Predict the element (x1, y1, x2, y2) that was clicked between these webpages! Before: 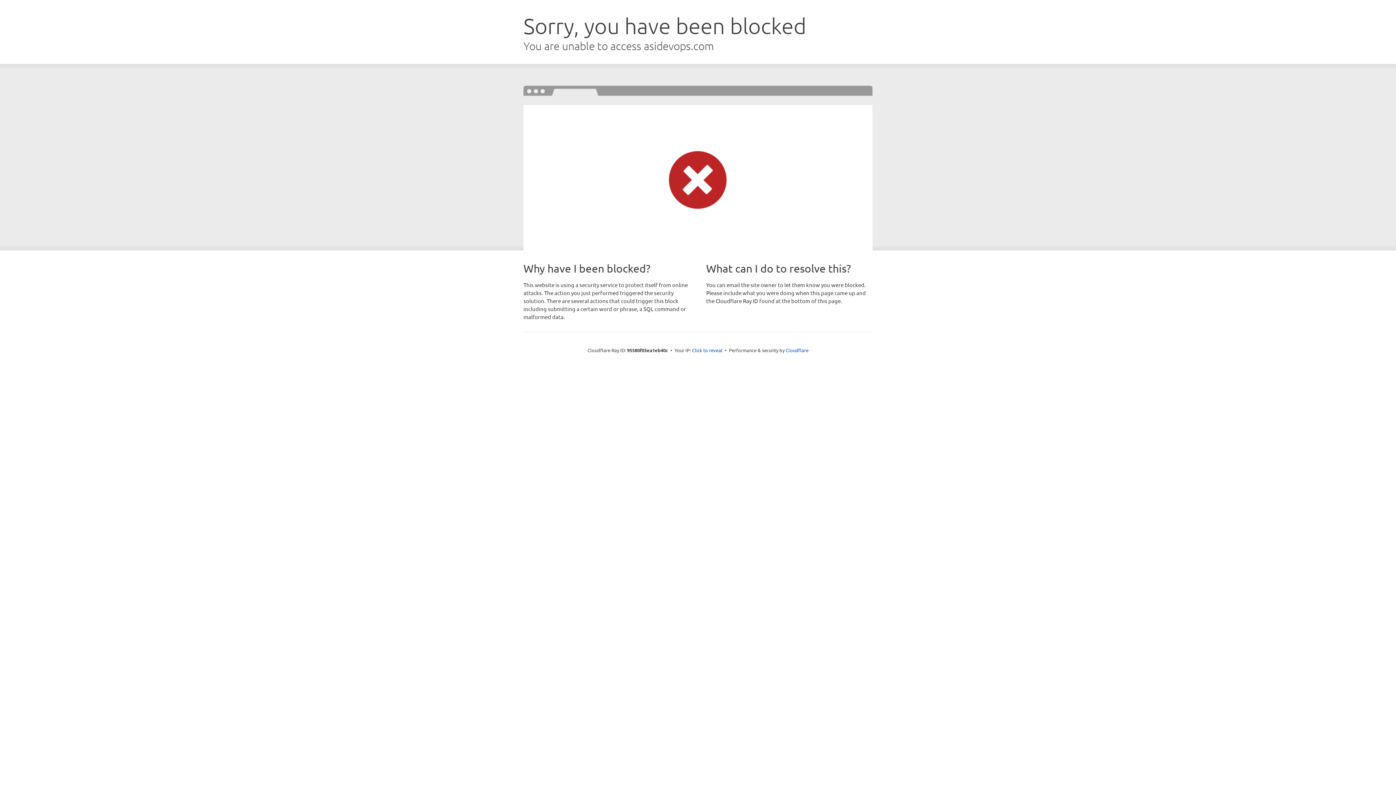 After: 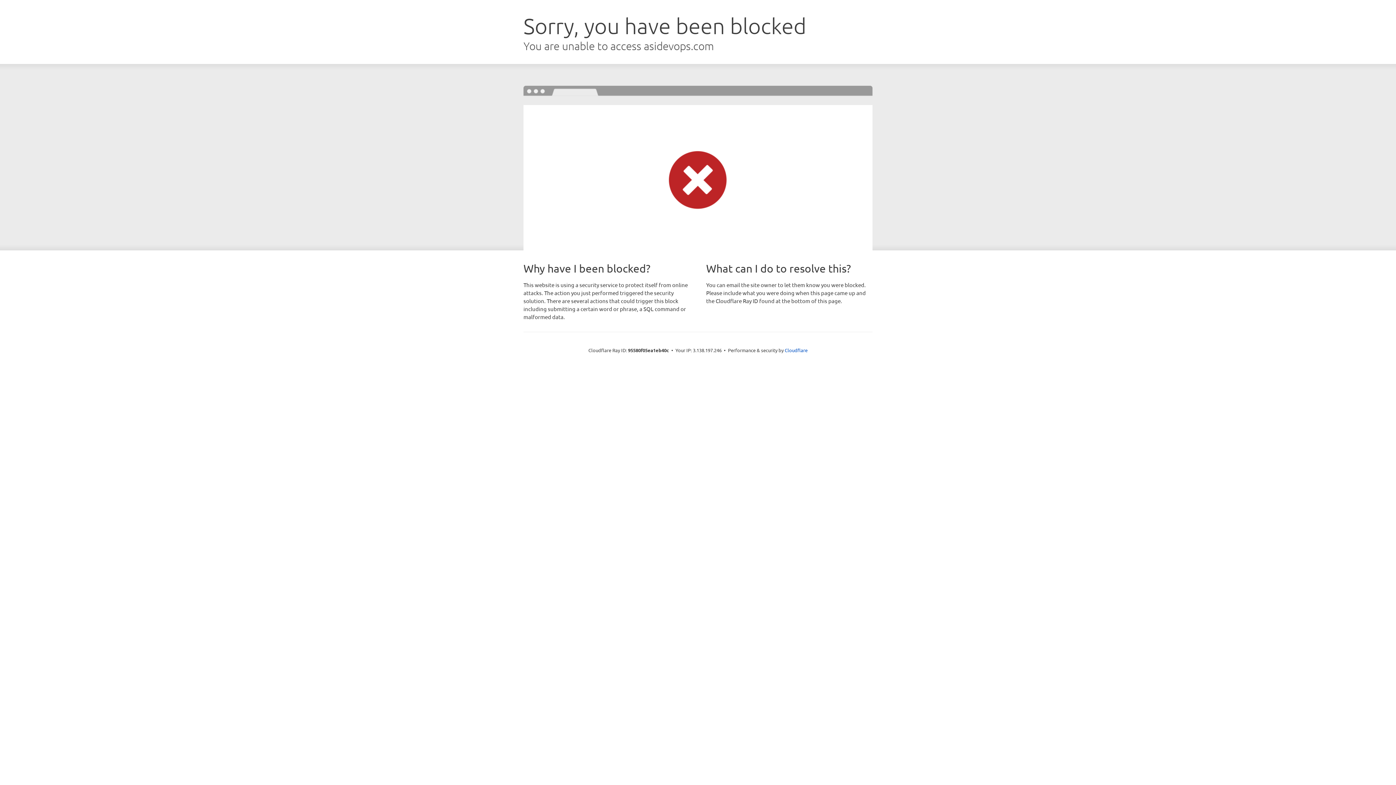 Action: bbox: (692, 346, 722, 353) label: Click to reveal